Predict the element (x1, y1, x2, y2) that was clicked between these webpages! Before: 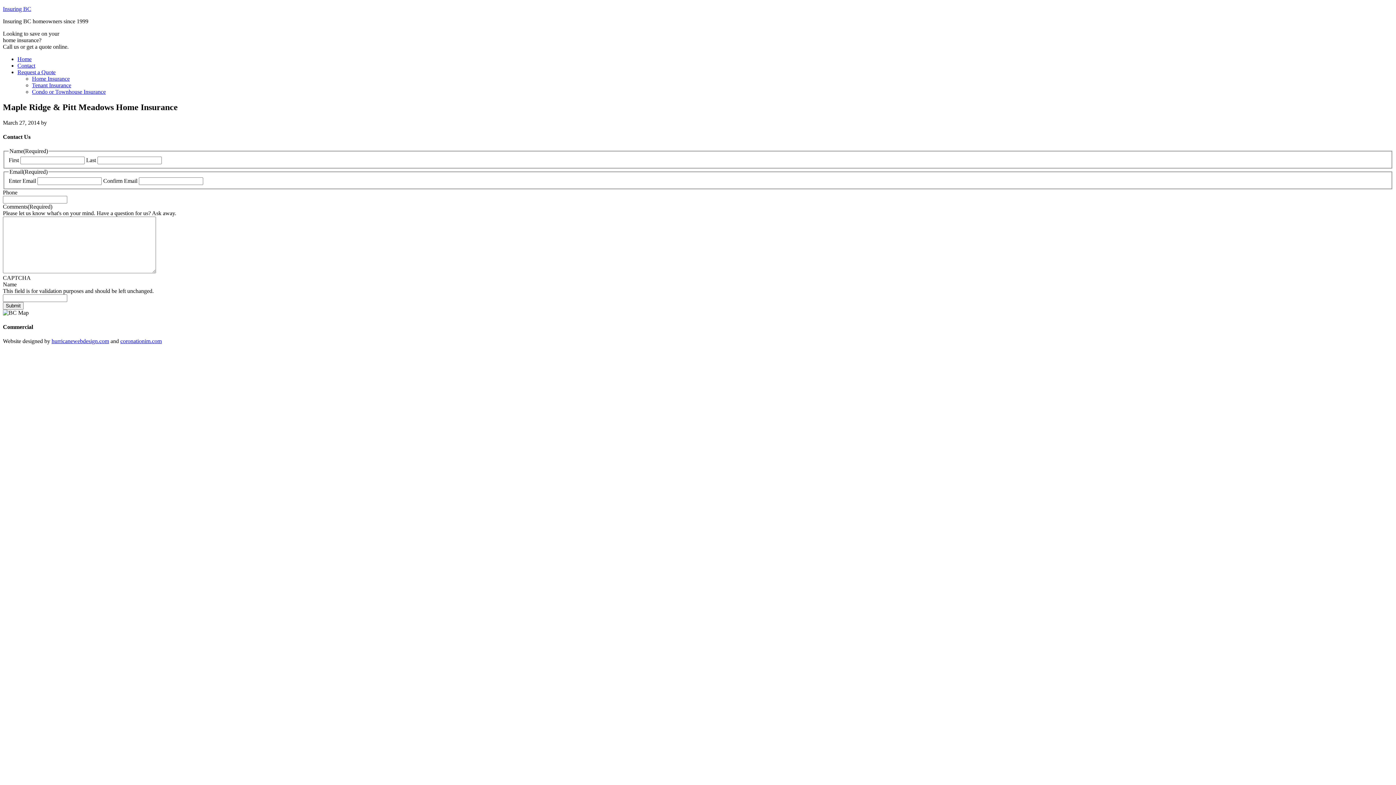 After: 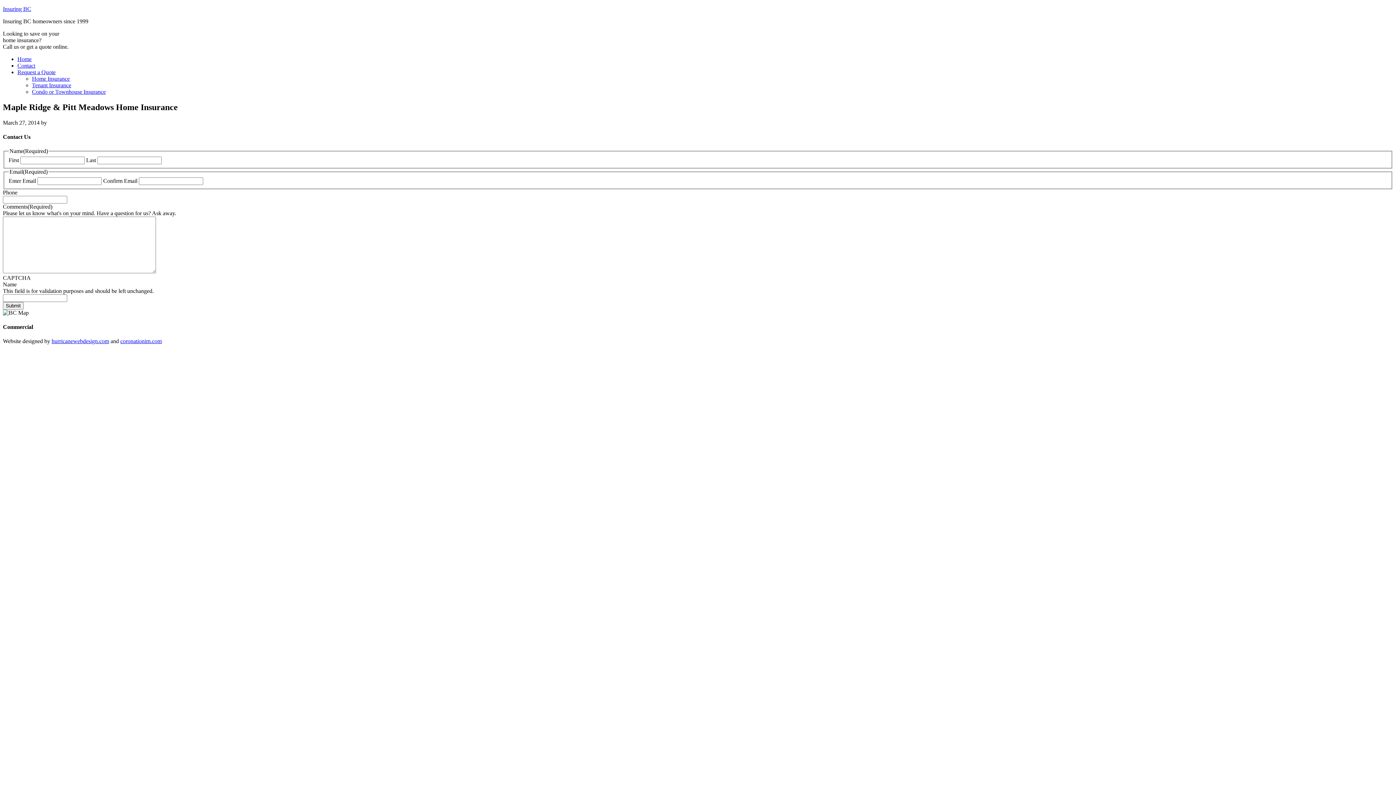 Action: label: Request a Quote bbox: (17, 69, 55, 75)